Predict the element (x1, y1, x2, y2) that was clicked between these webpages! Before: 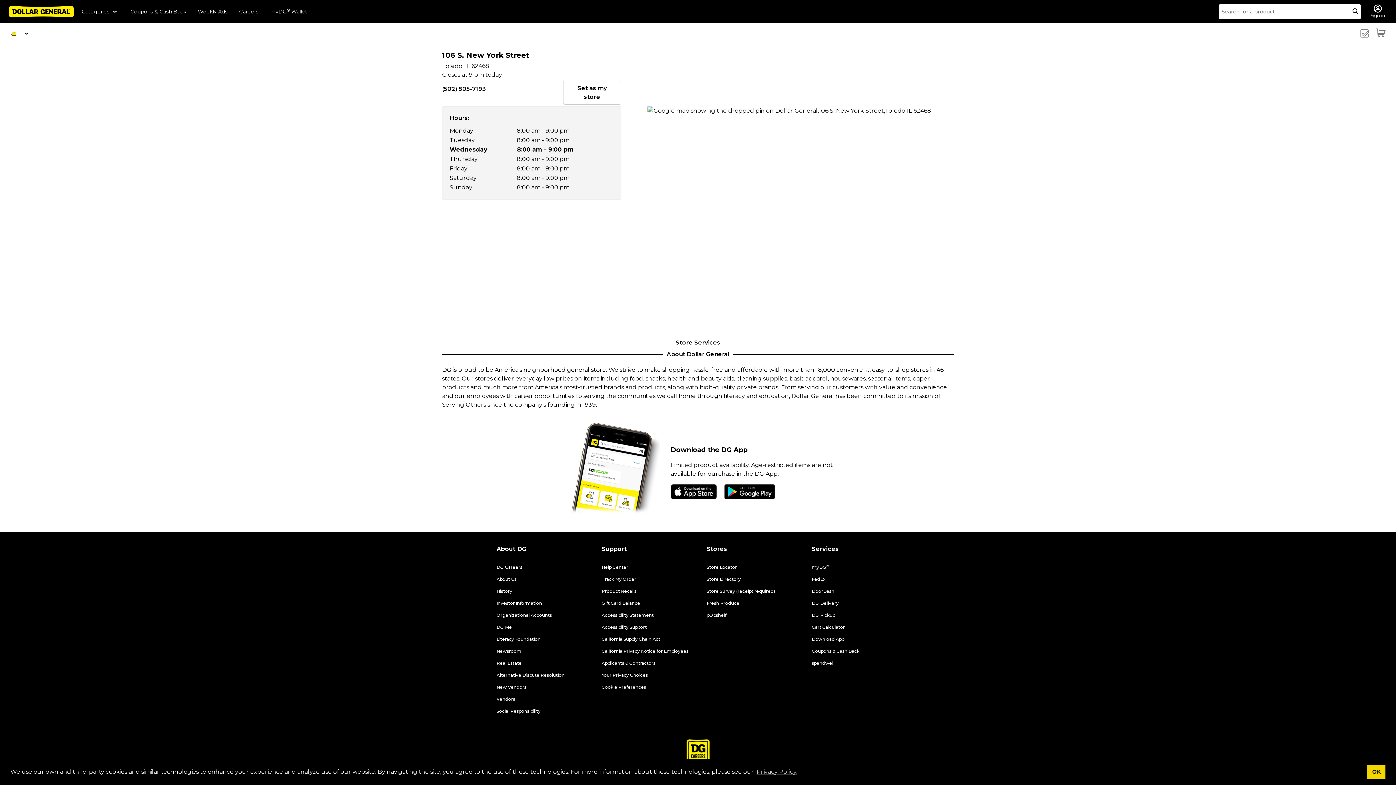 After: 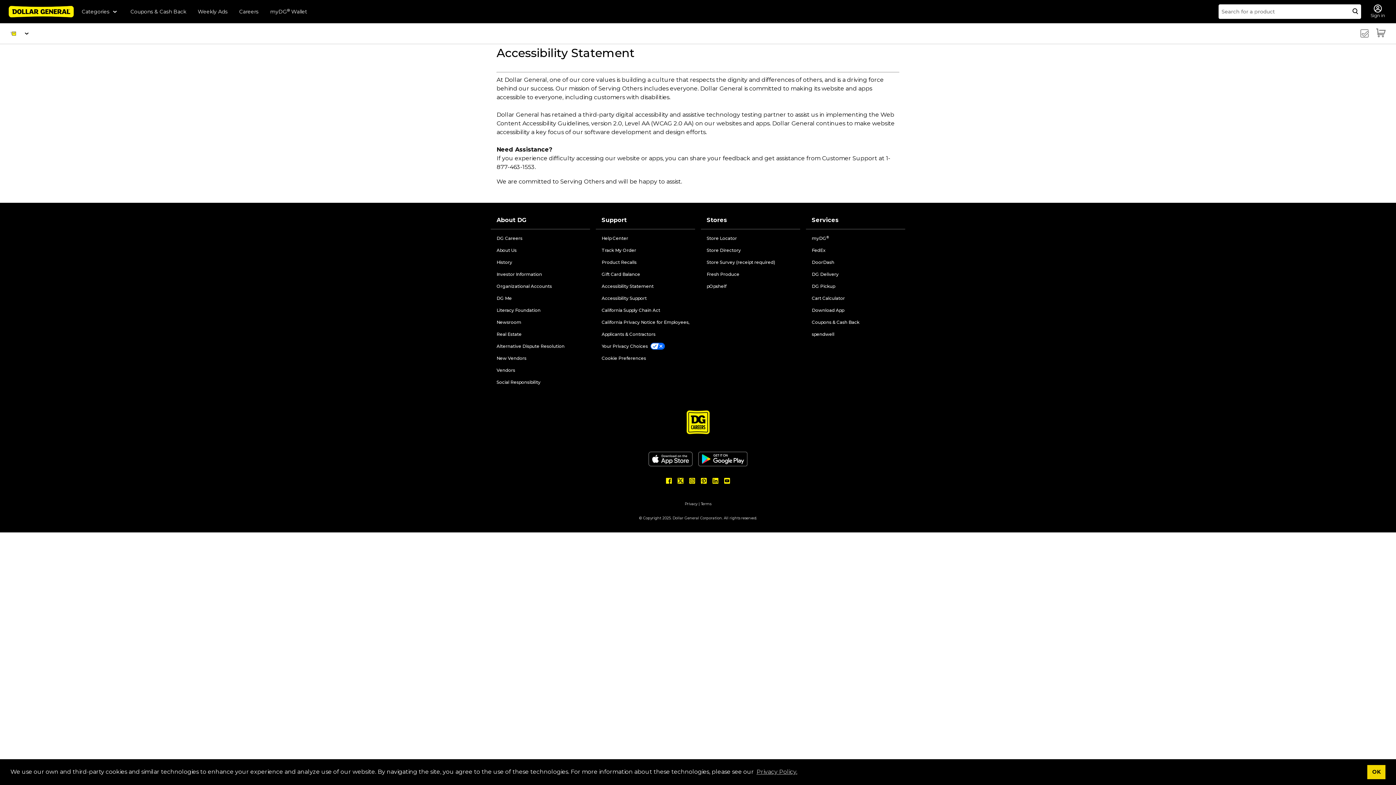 Action: label: Accessibility Statement bbox: (601, 612, 653, 618)